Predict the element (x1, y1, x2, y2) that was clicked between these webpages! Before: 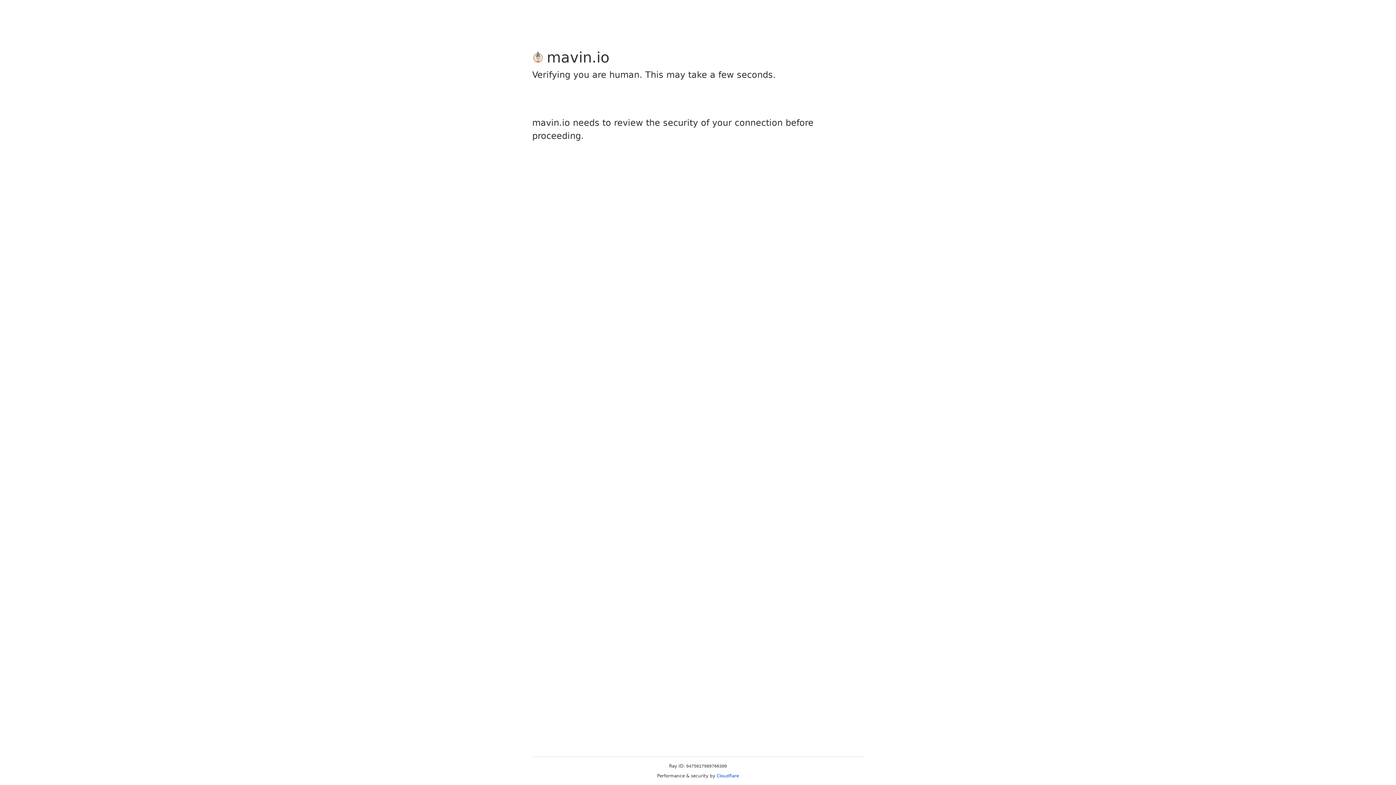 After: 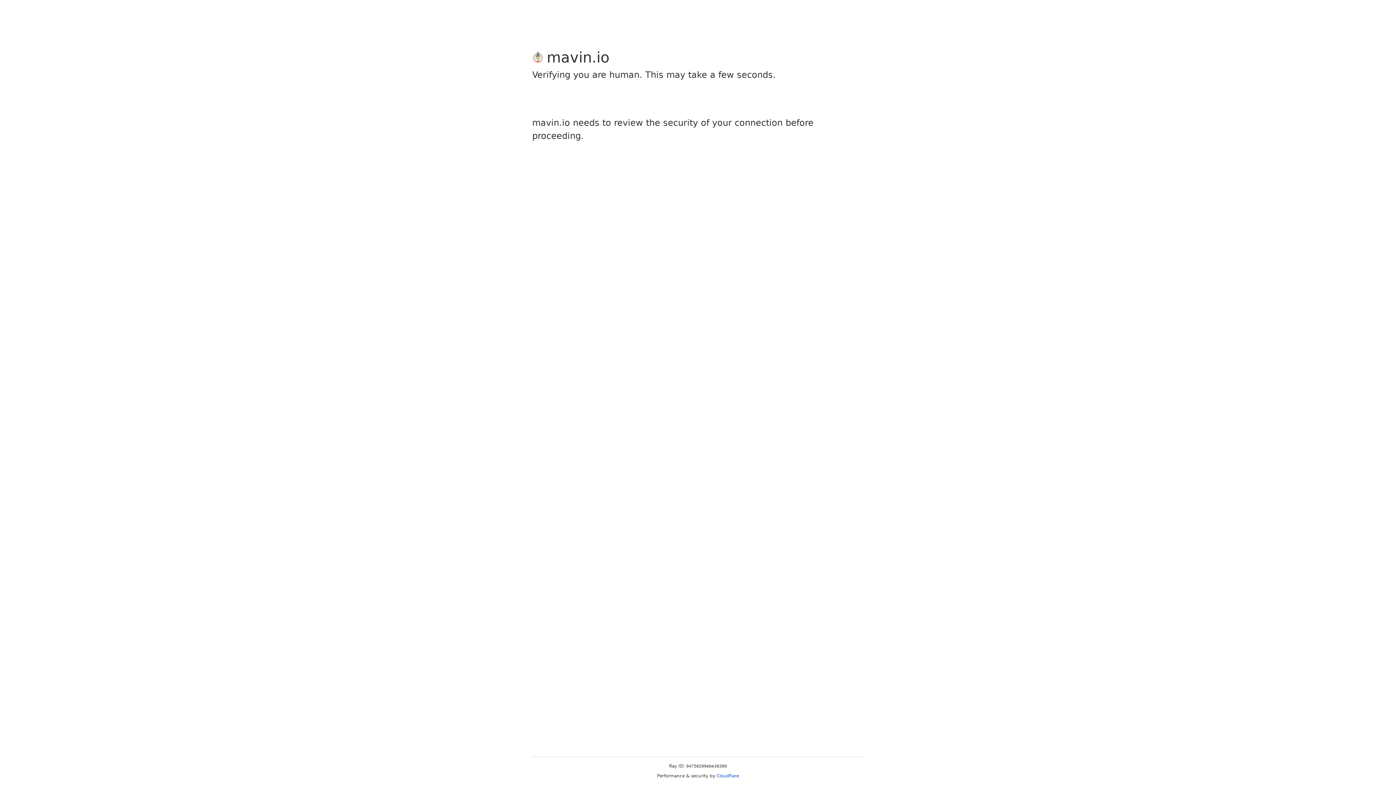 Action: bbox: (716, 773, 739, 778) label: Cloudflare